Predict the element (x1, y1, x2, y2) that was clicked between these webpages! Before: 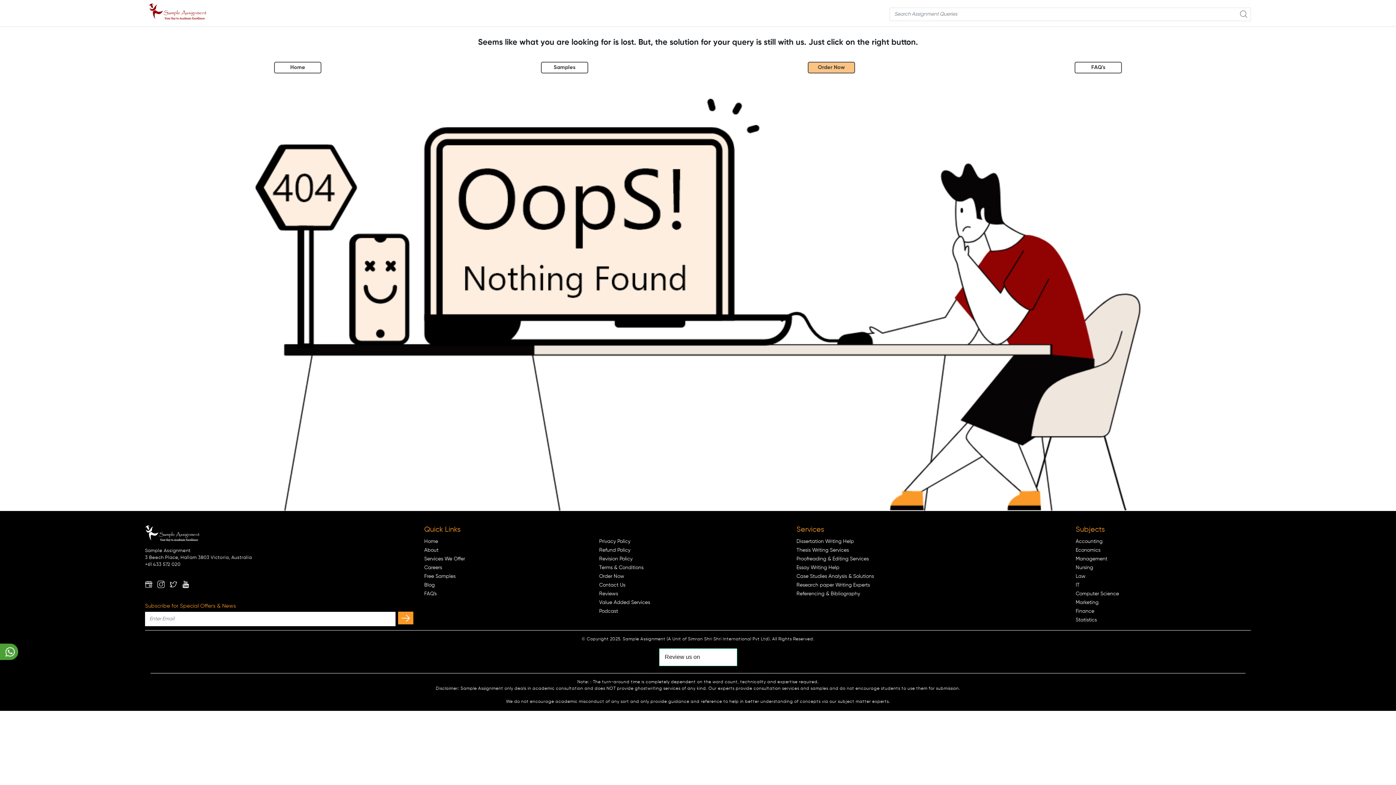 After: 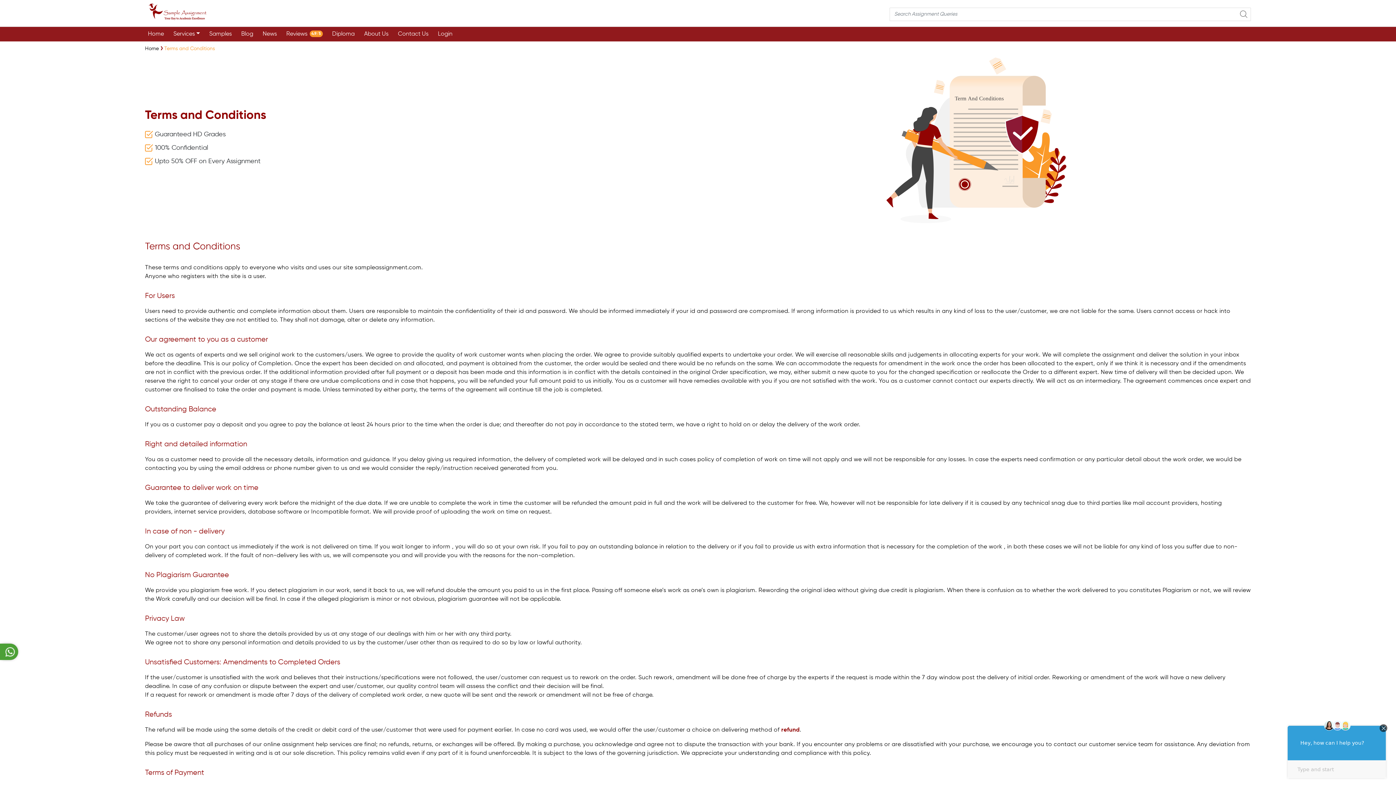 Action: label: Terms & Conditions bbox: (599, 565, 643, 570)